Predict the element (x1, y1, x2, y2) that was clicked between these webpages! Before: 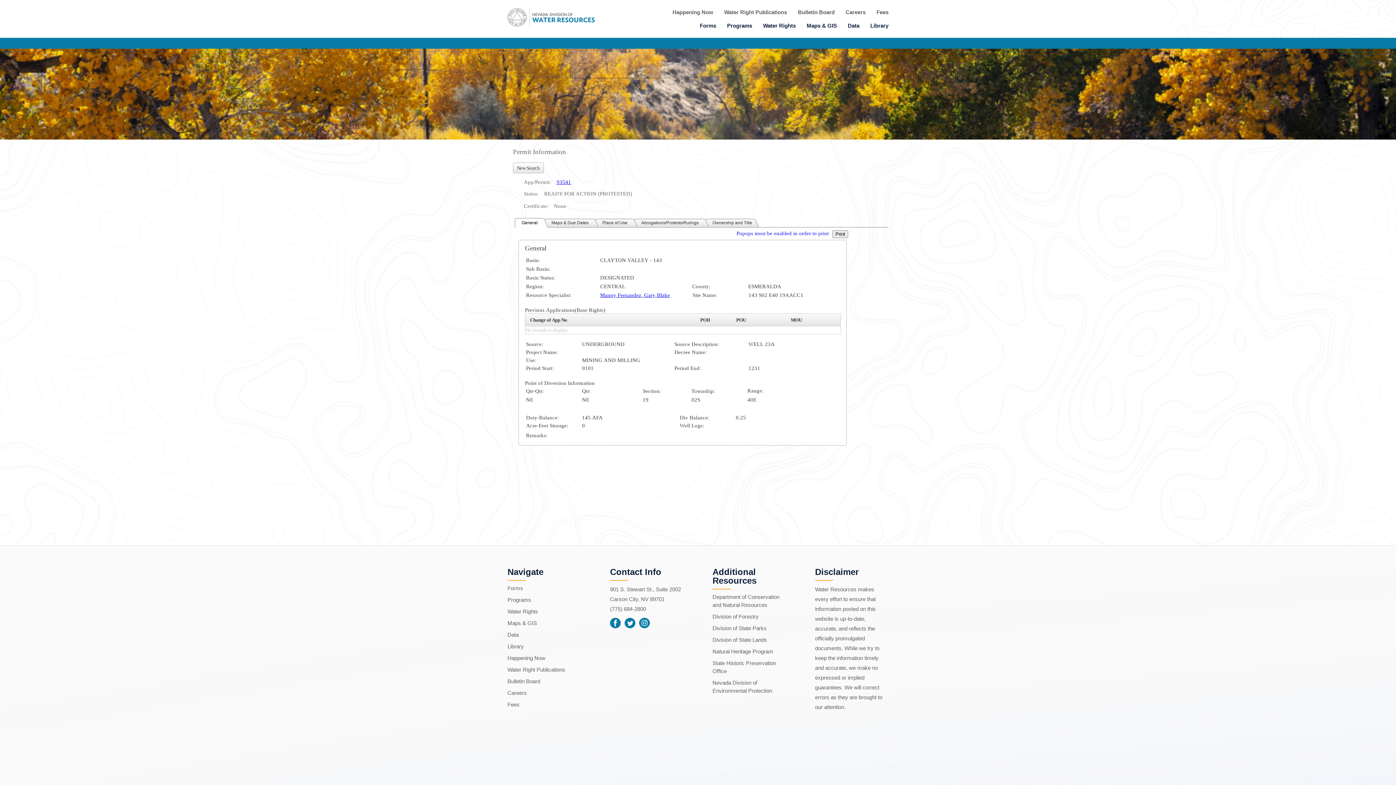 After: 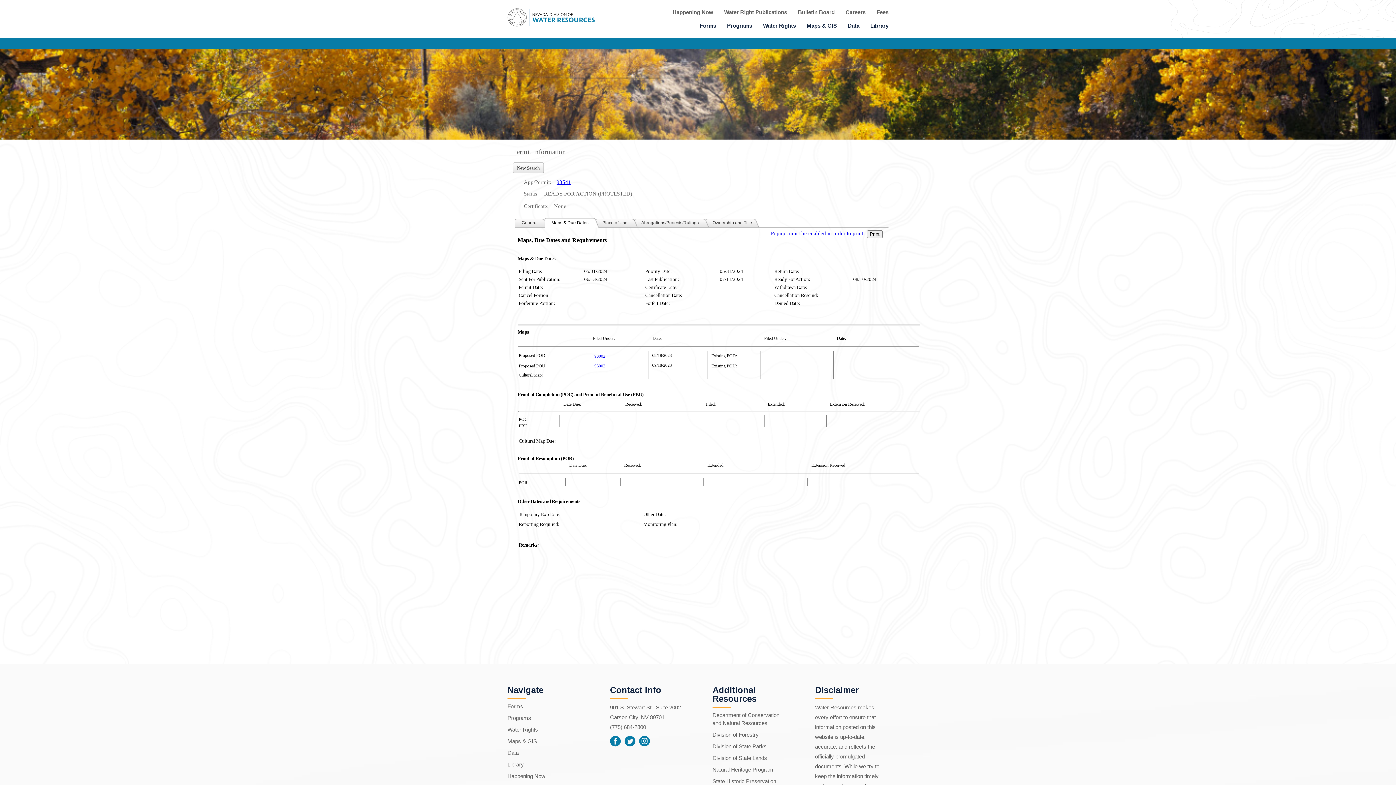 Action: label: Maps & Due Dates bbox: (544, 218, 595, 227)